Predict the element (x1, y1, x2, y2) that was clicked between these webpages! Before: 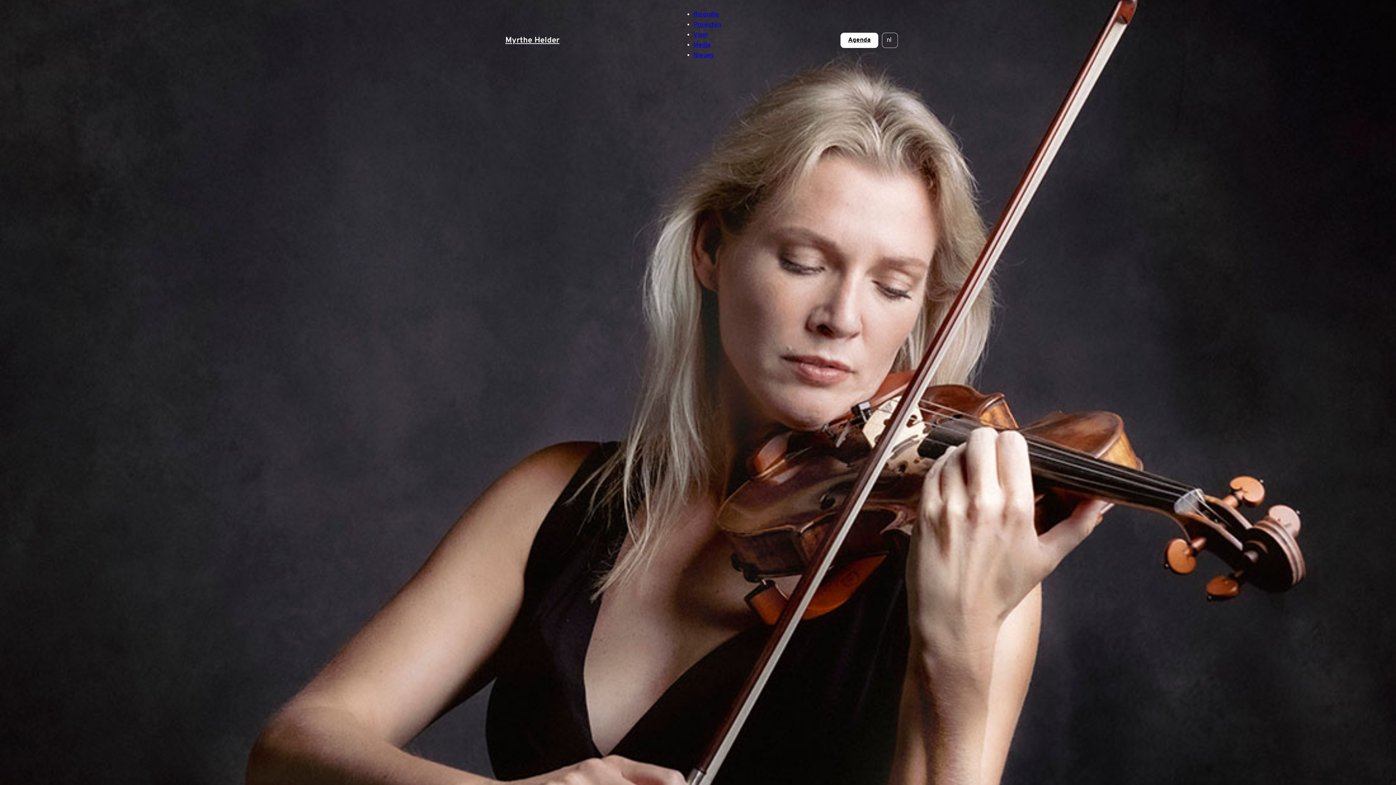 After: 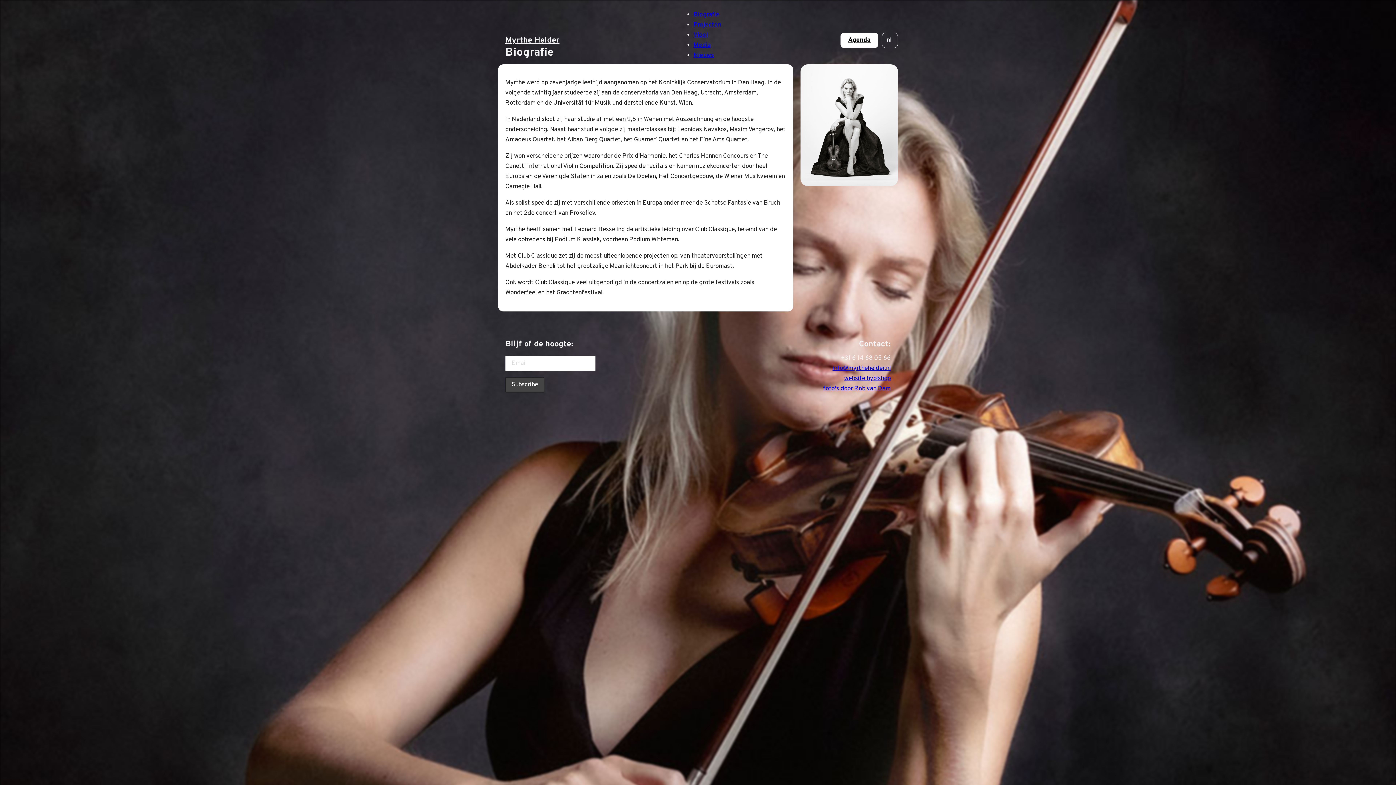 Action: bbox: (693, 10, 719, 18) label: Biografie